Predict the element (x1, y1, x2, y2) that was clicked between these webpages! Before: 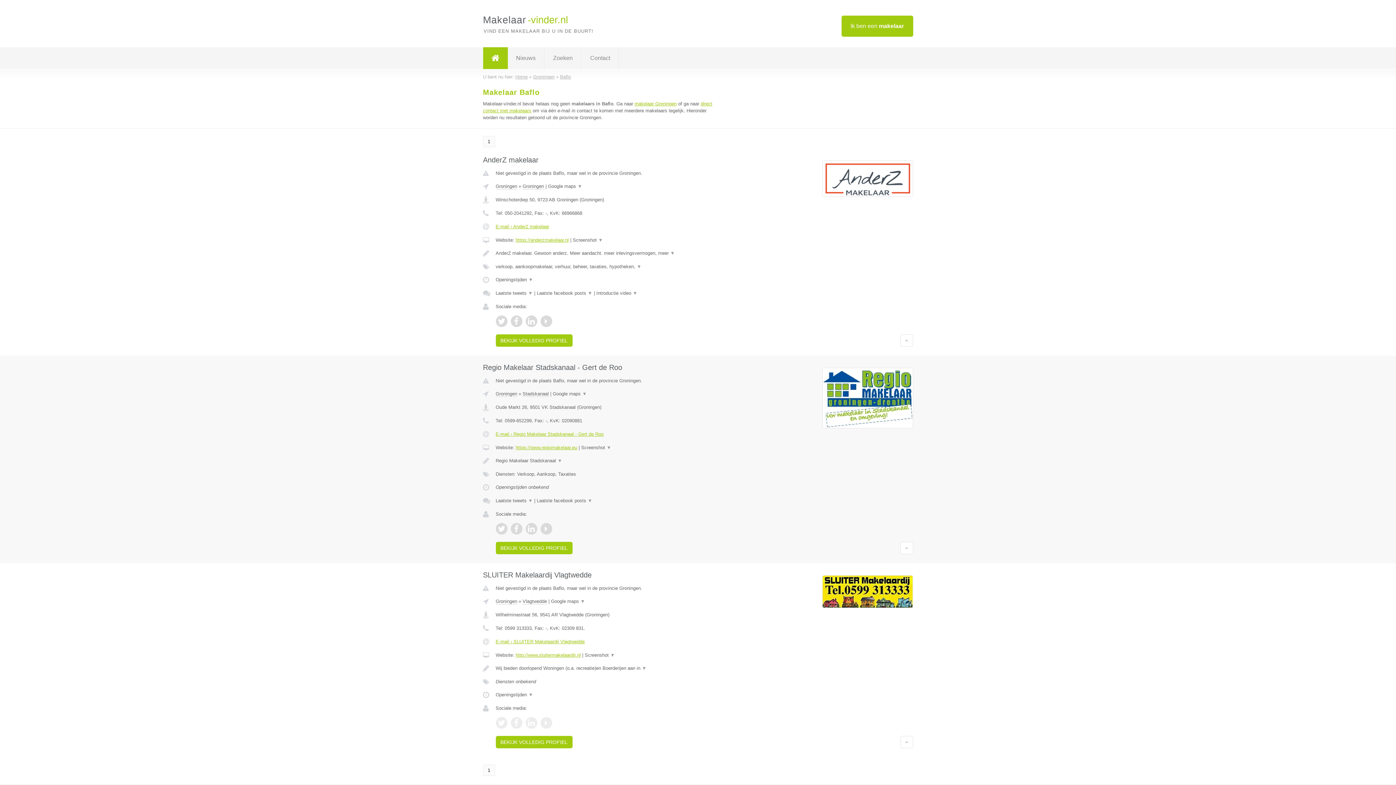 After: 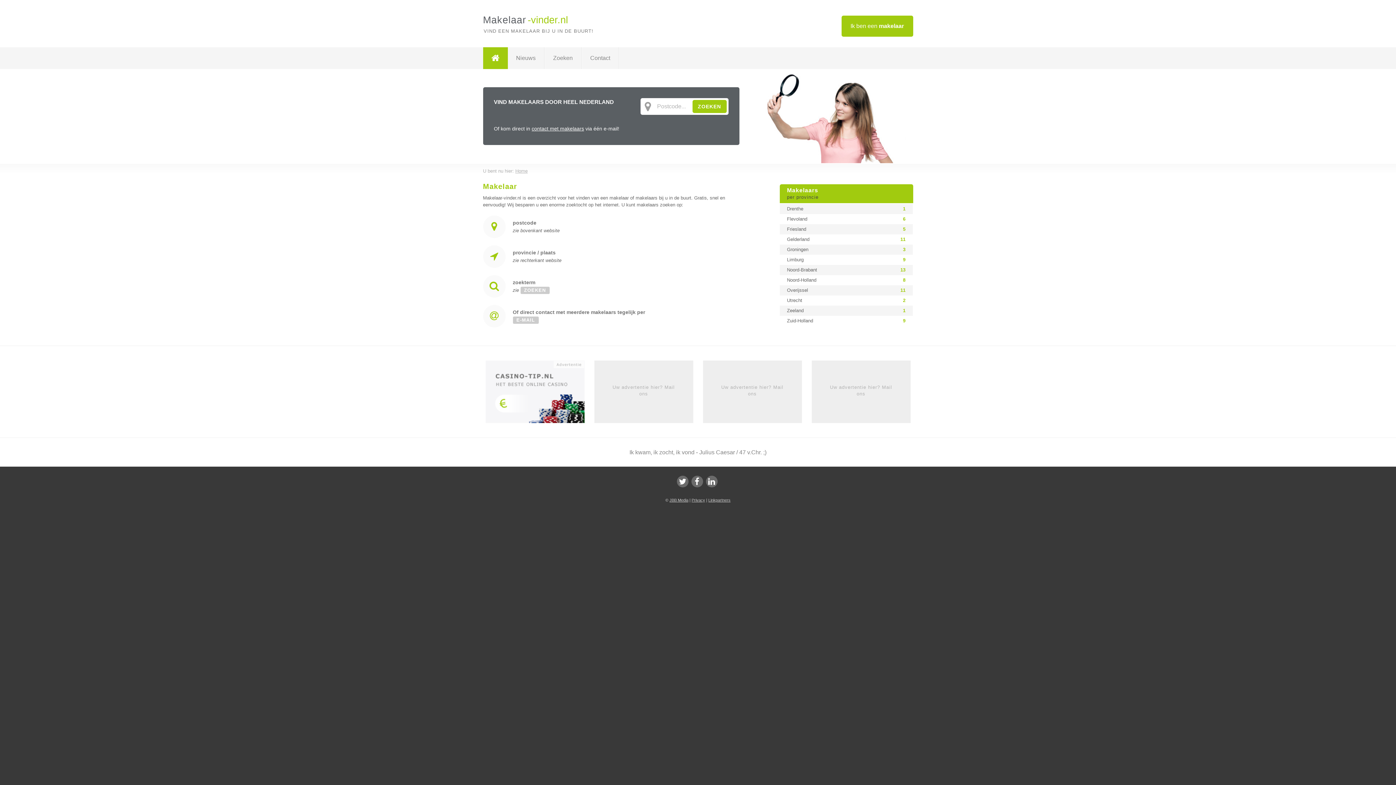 Action: bbox: (483, 47, 507, 69)